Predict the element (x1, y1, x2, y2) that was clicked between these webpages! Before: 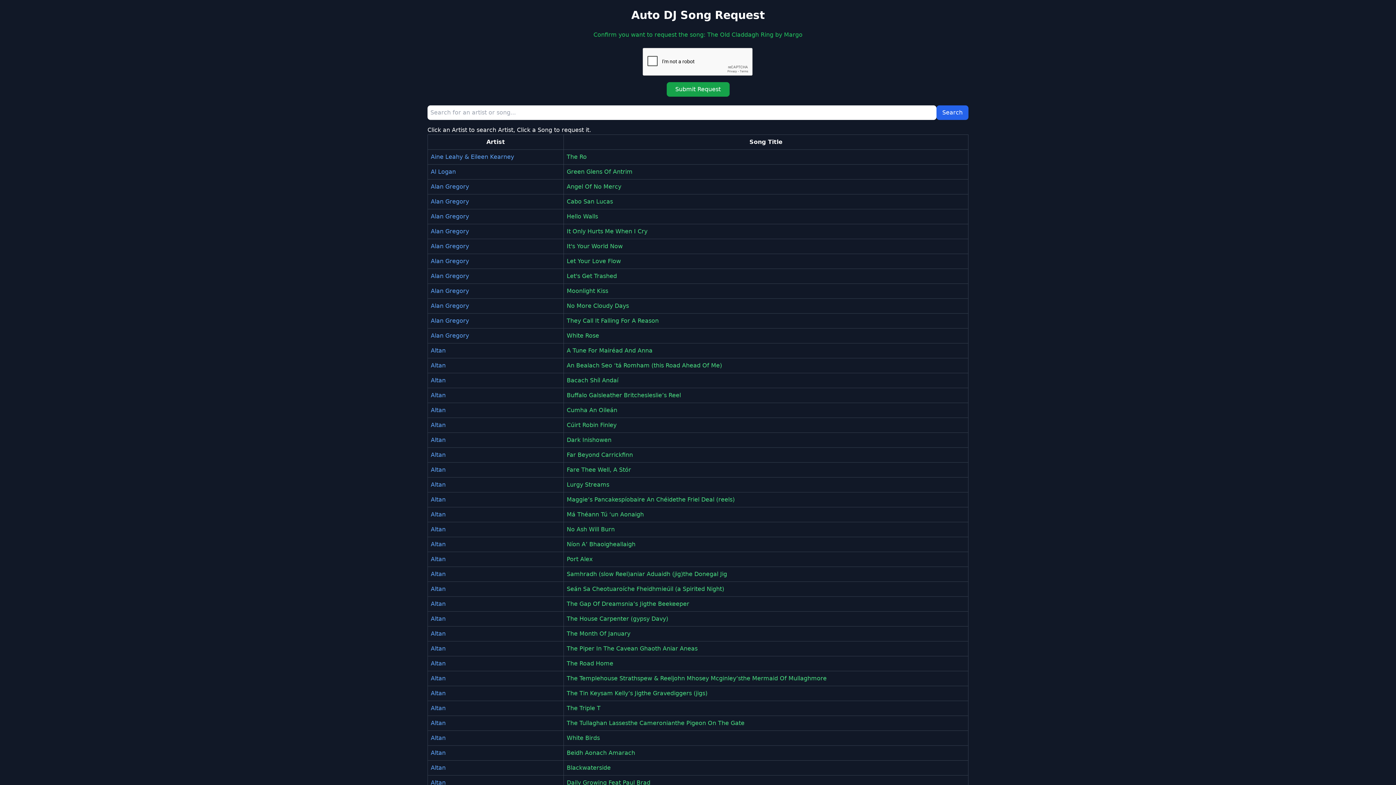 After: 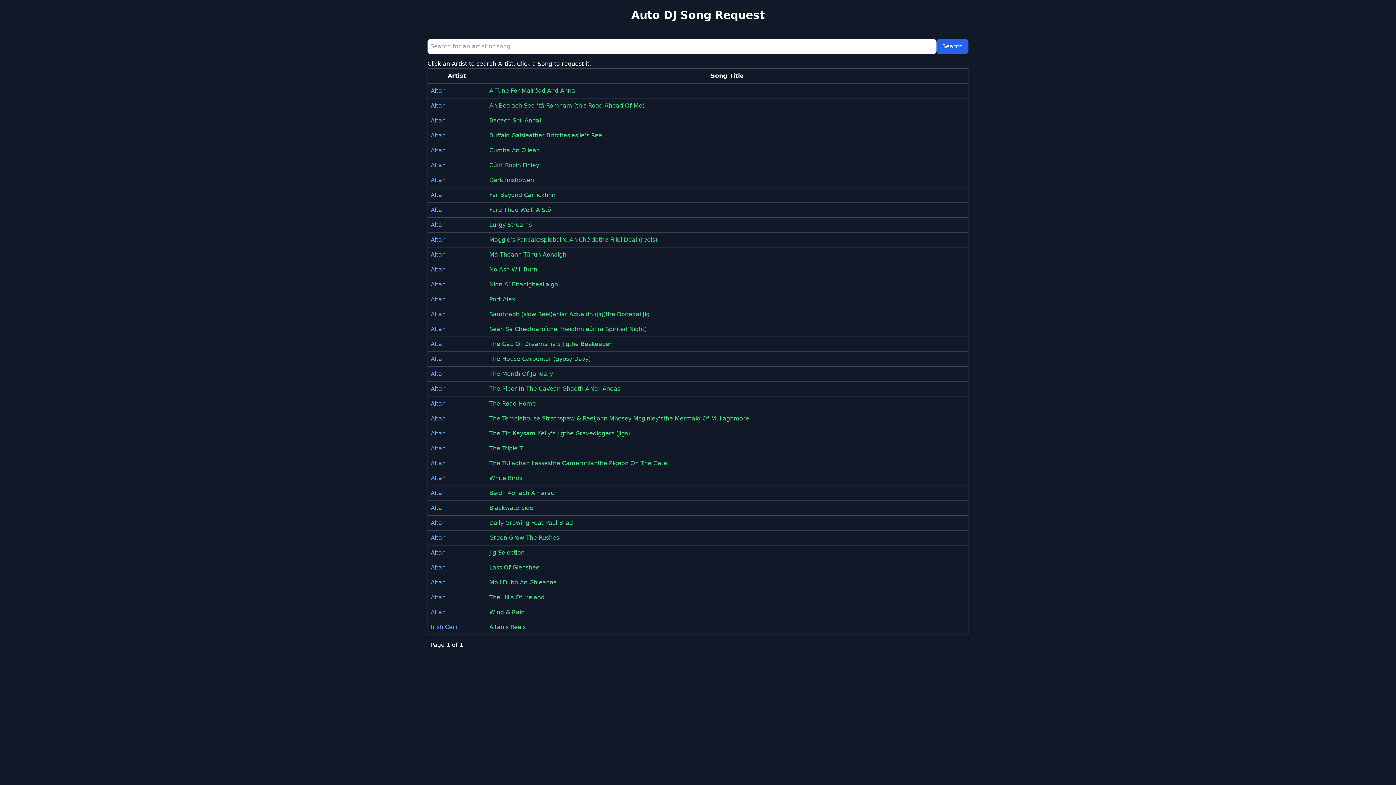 Action: bbox: (430, 734, 445, 741) label: Altan